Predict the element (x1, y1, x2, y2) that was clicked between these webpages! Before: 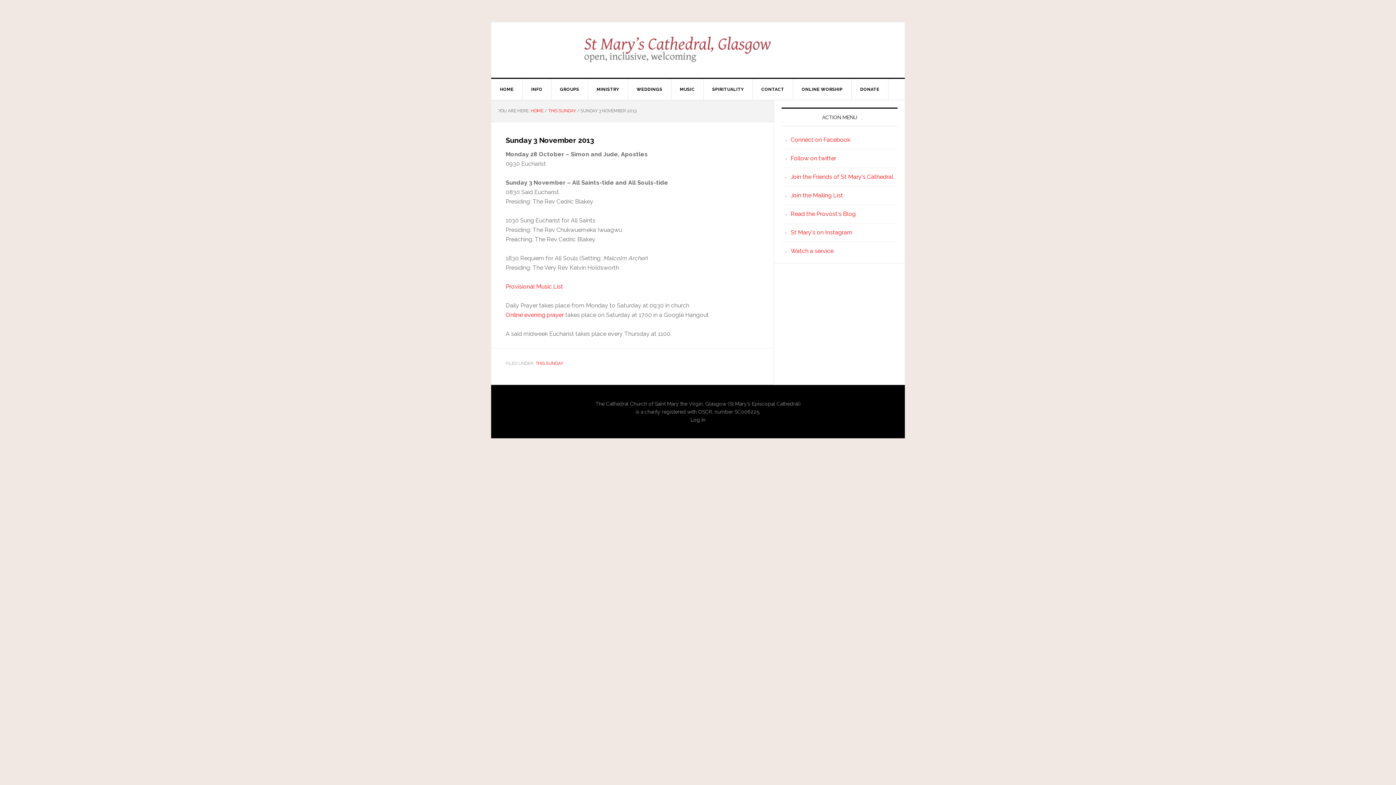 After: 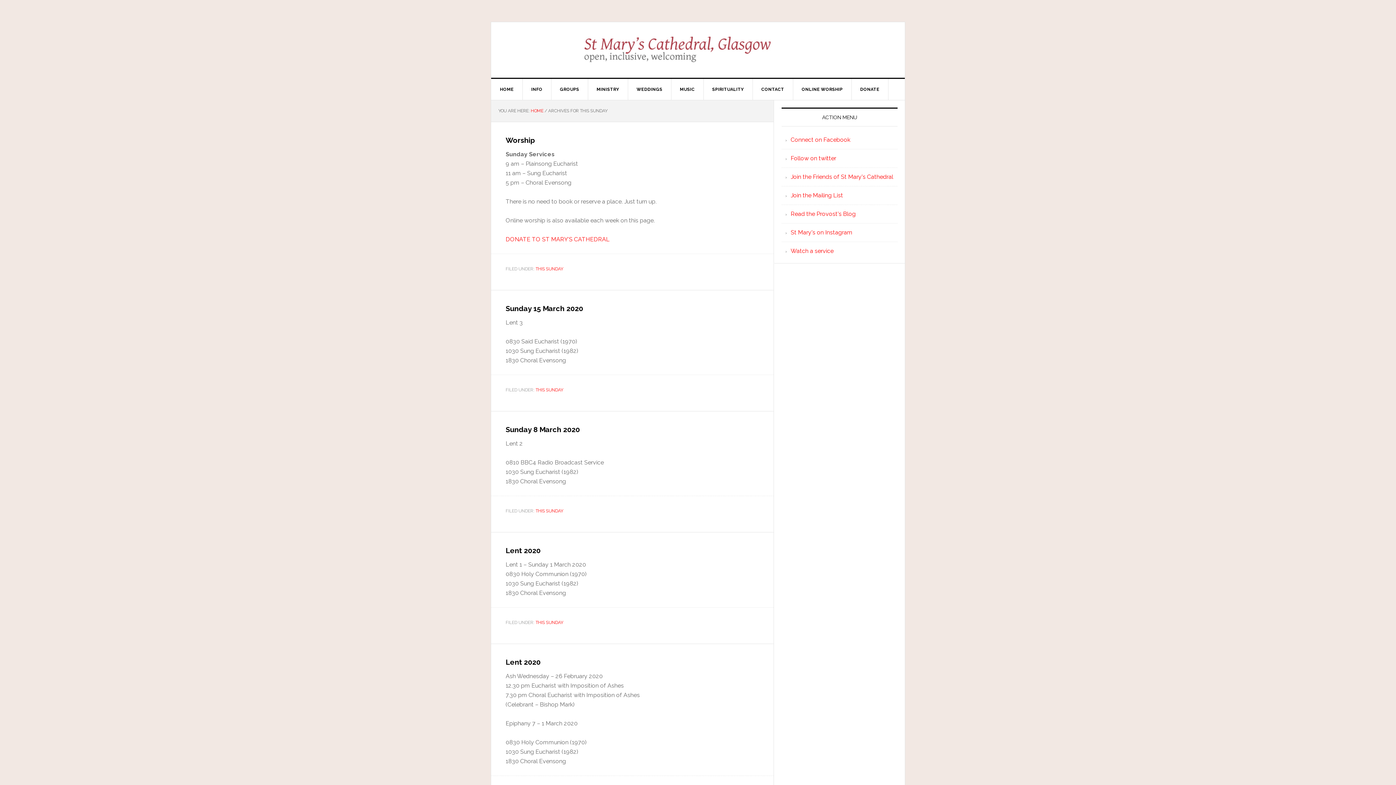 Action: label: THIS SUNDAY bbox: (548, 108, 576, 113)